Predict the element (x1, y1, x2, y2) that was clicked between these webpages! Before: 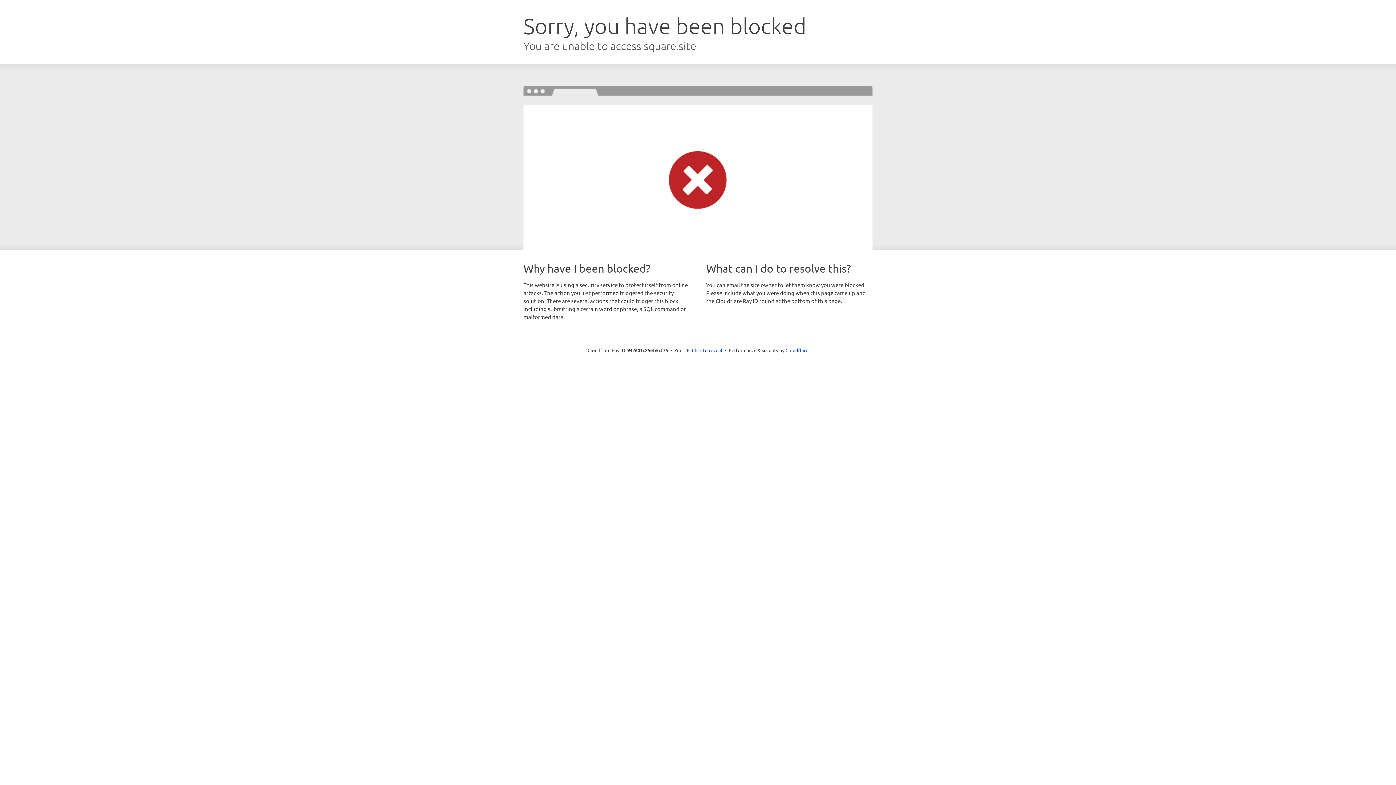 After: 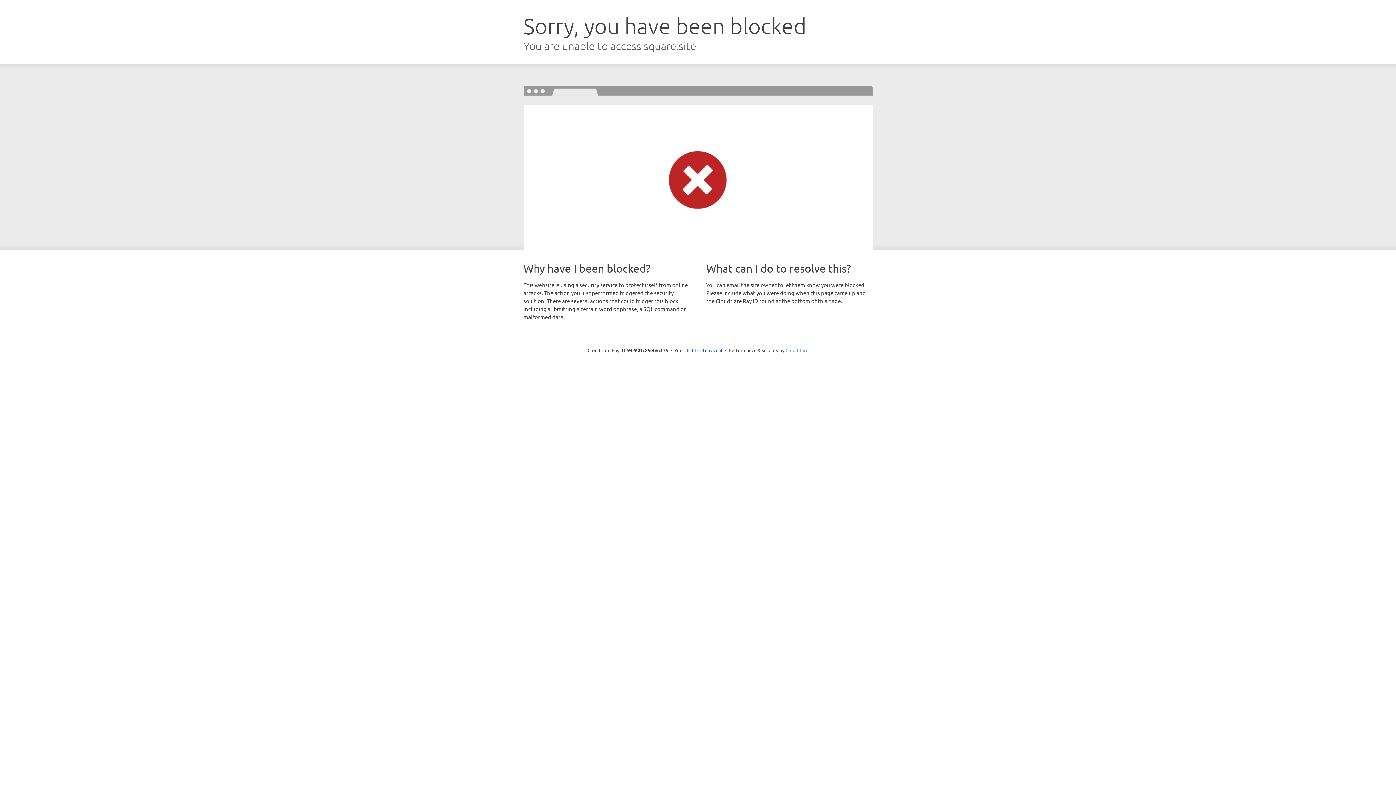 Action: bbox: (785, 347, 808, 353) label: Cloudflare